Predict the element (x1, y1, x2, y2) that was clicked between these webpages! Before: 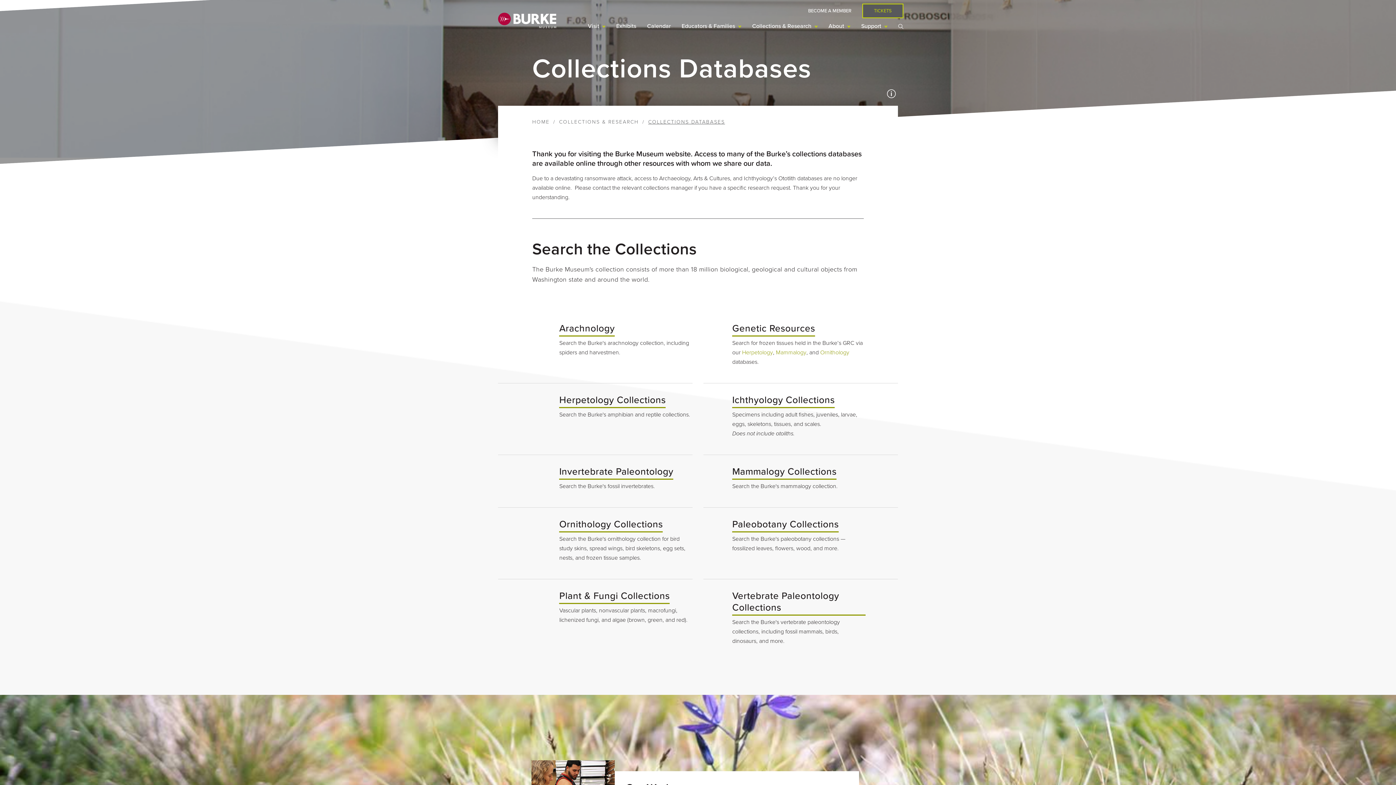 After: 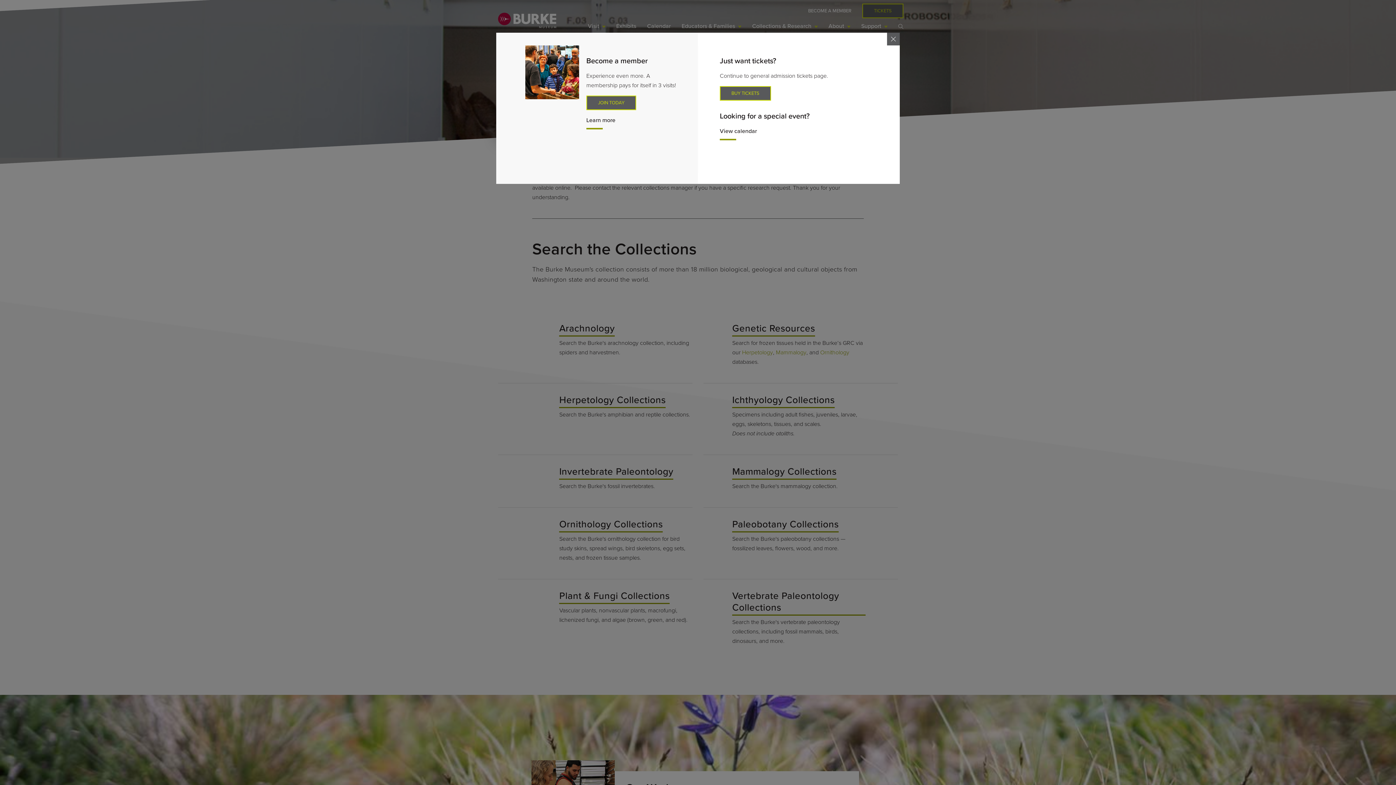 Action: bbox: (862, 3, 903, 18) label: TICKETS